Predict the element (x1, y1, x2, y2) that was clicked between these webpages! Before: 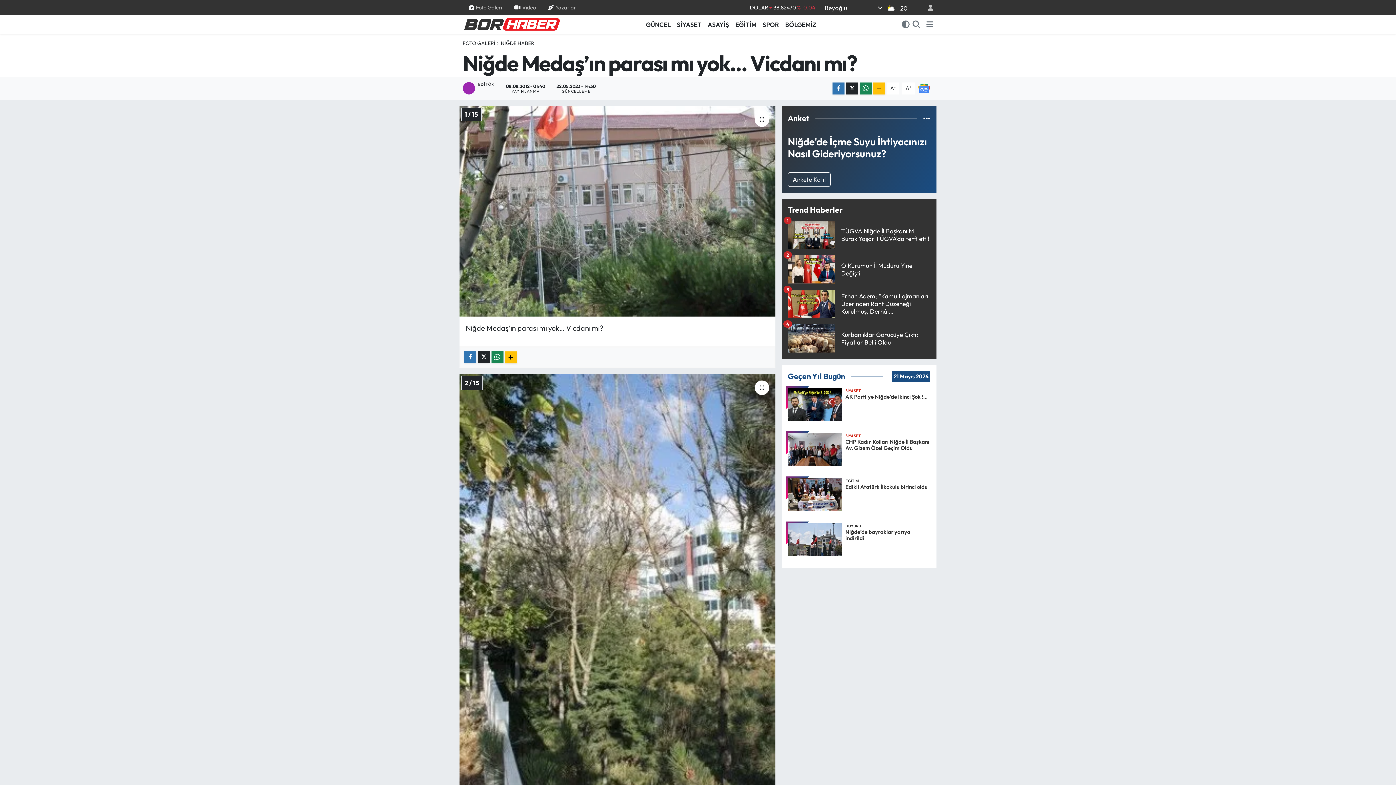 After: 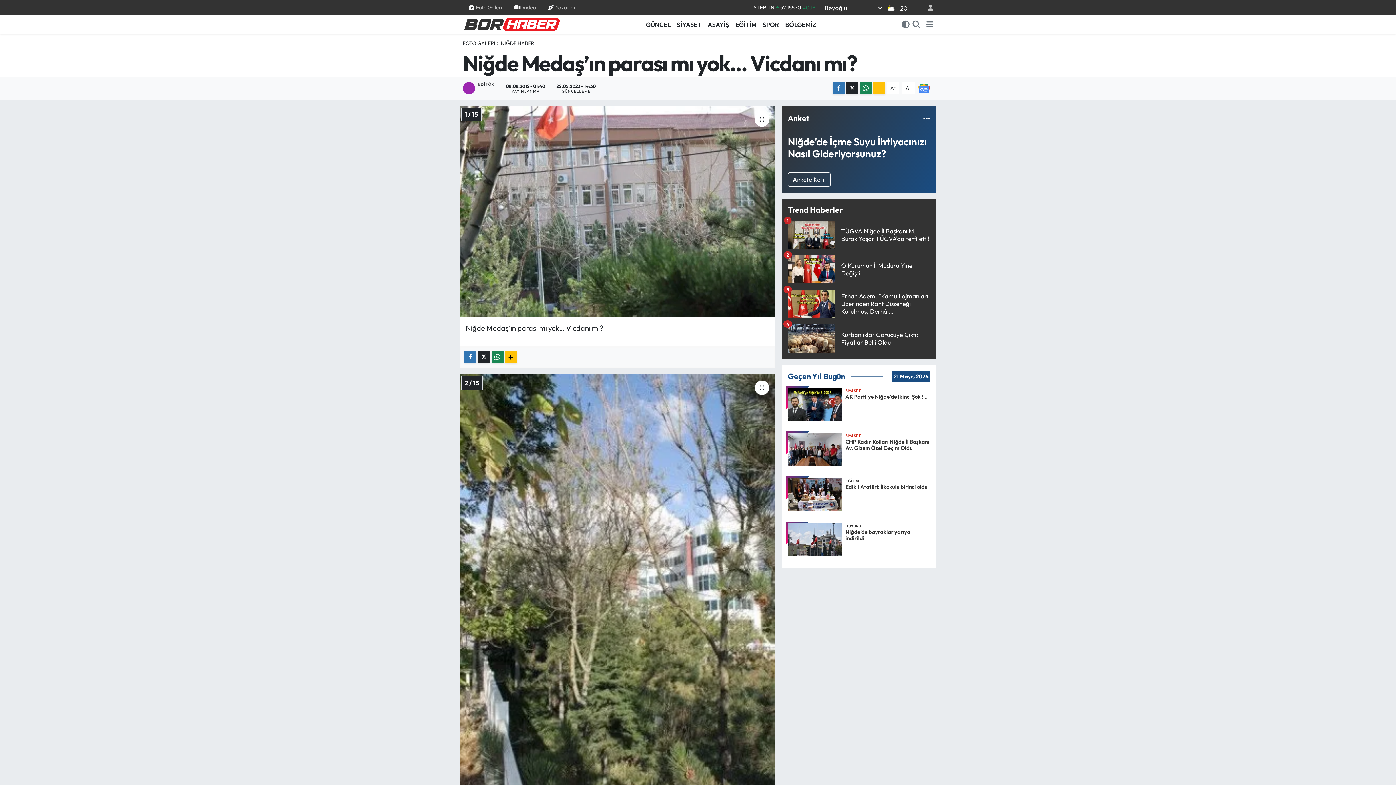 Action: bbox: (787, 523, 930, 562) label: DUYURU
Niğde’de bayraklar yarıya indirildi